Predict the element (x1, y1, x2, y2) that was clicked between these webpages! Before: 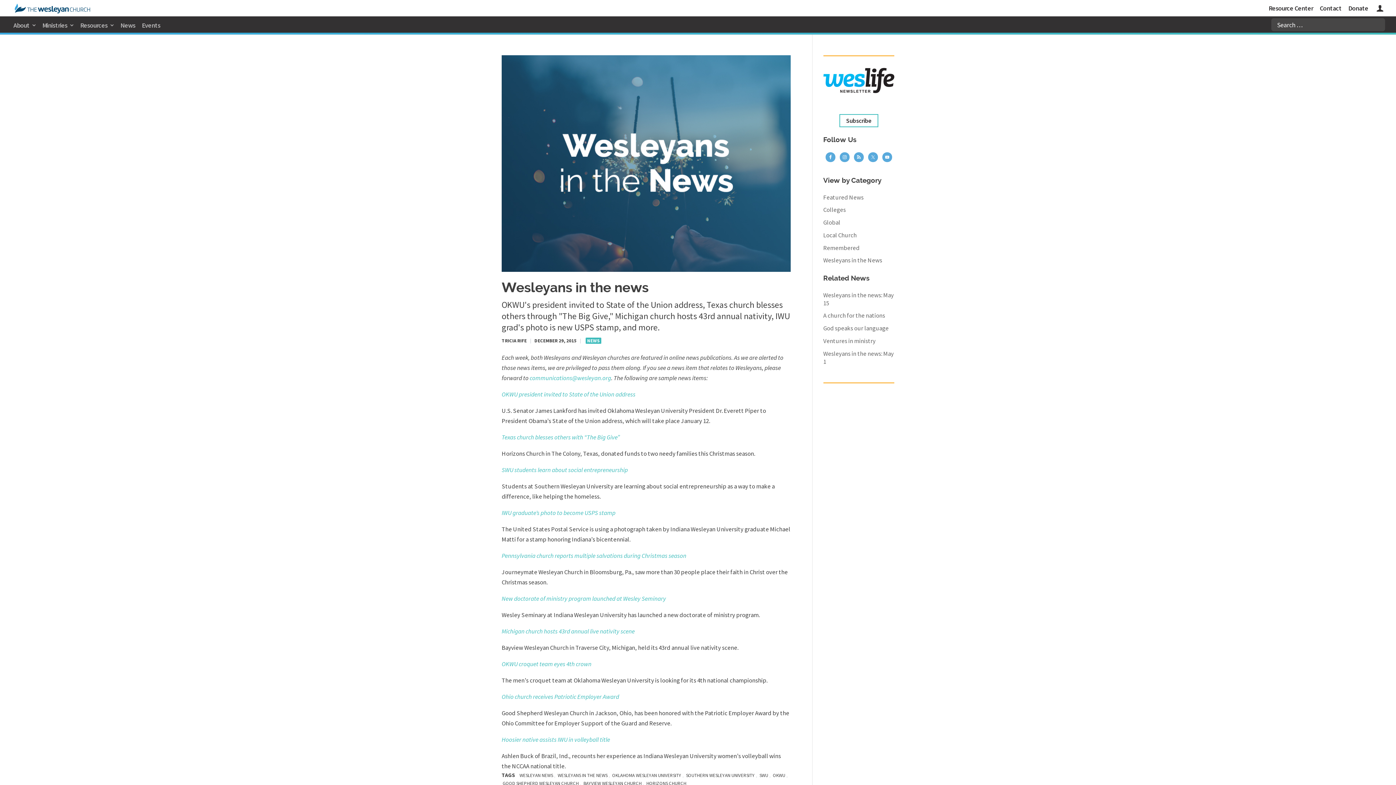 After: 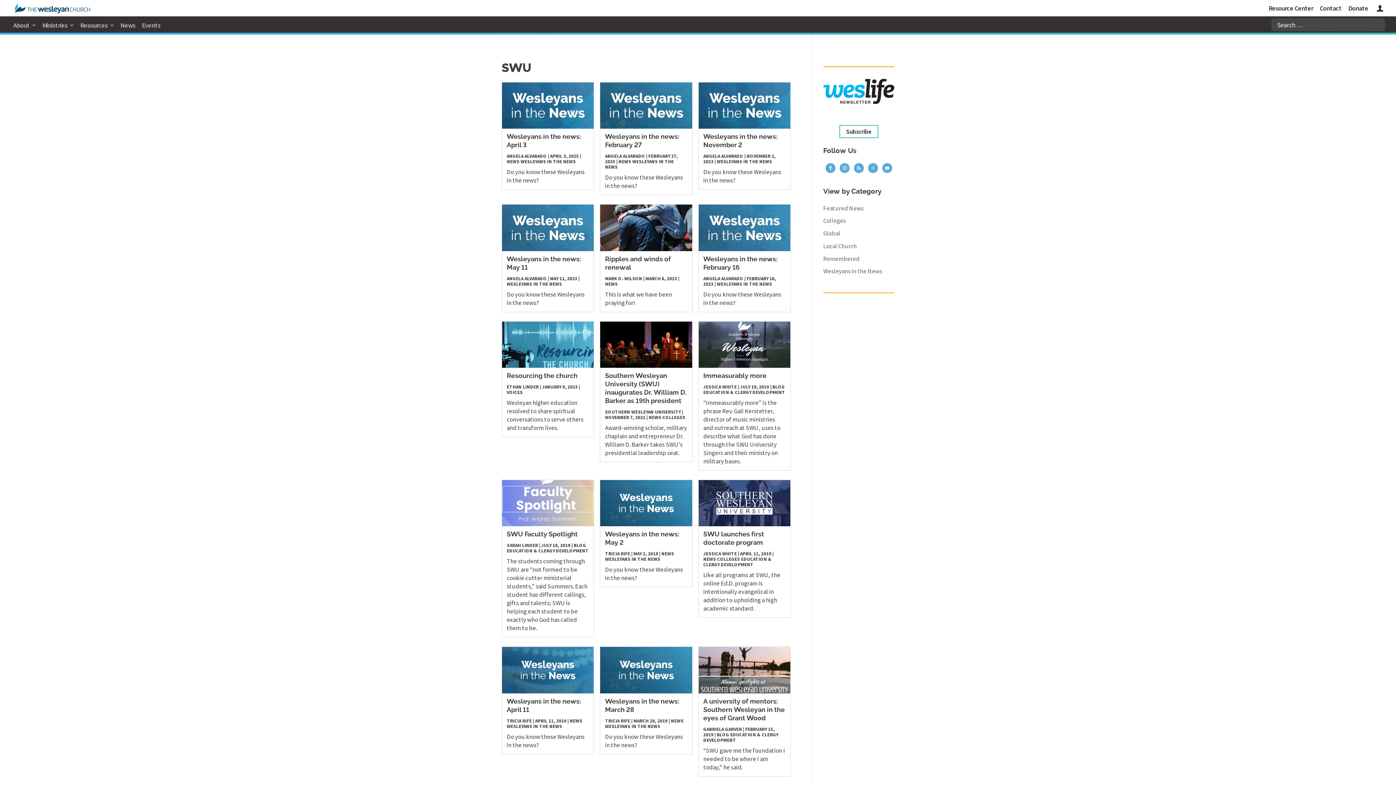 Action: label: SWU bbox: (758, 772, 769, 778)